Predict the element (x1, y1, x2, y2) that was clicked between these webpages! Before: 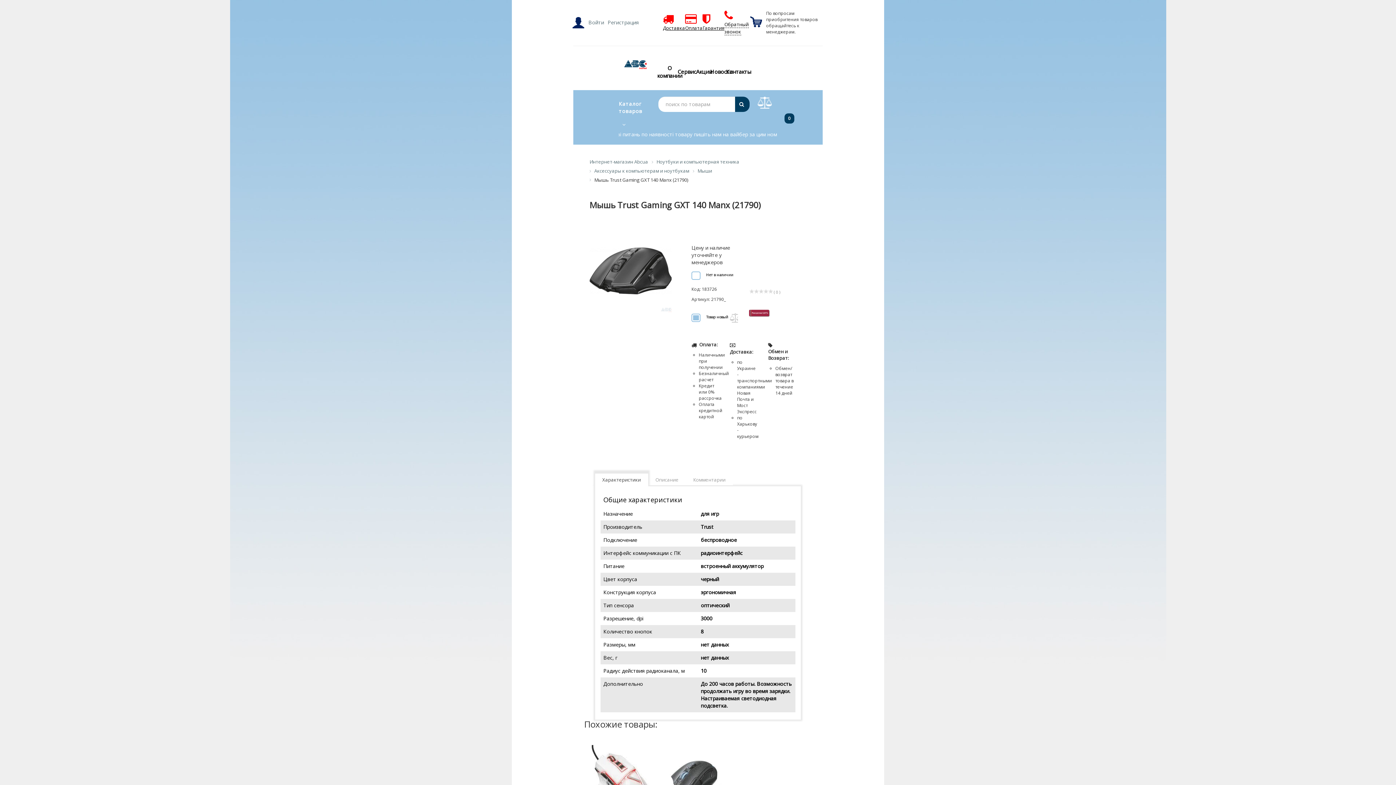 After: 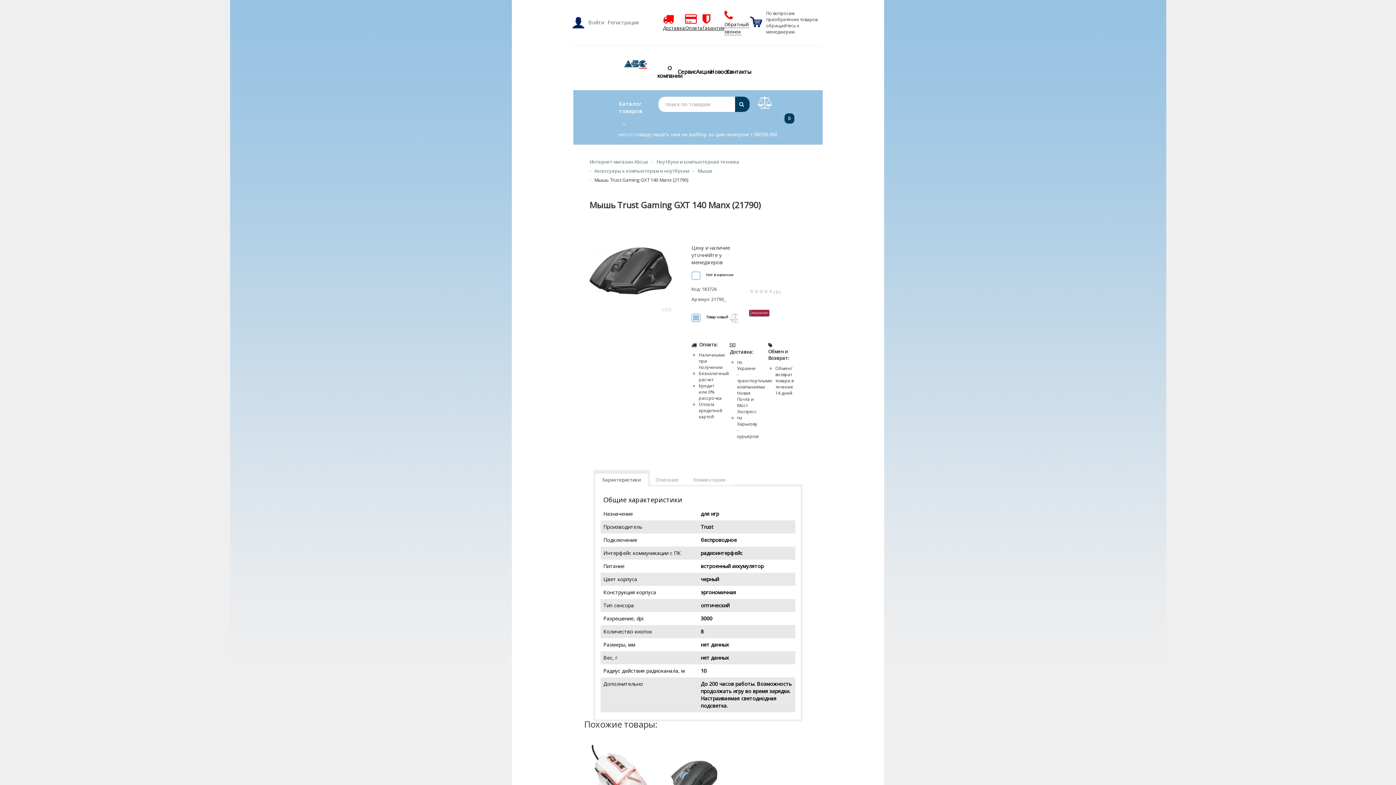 Action: bbox: (749, 308, 769, 318)